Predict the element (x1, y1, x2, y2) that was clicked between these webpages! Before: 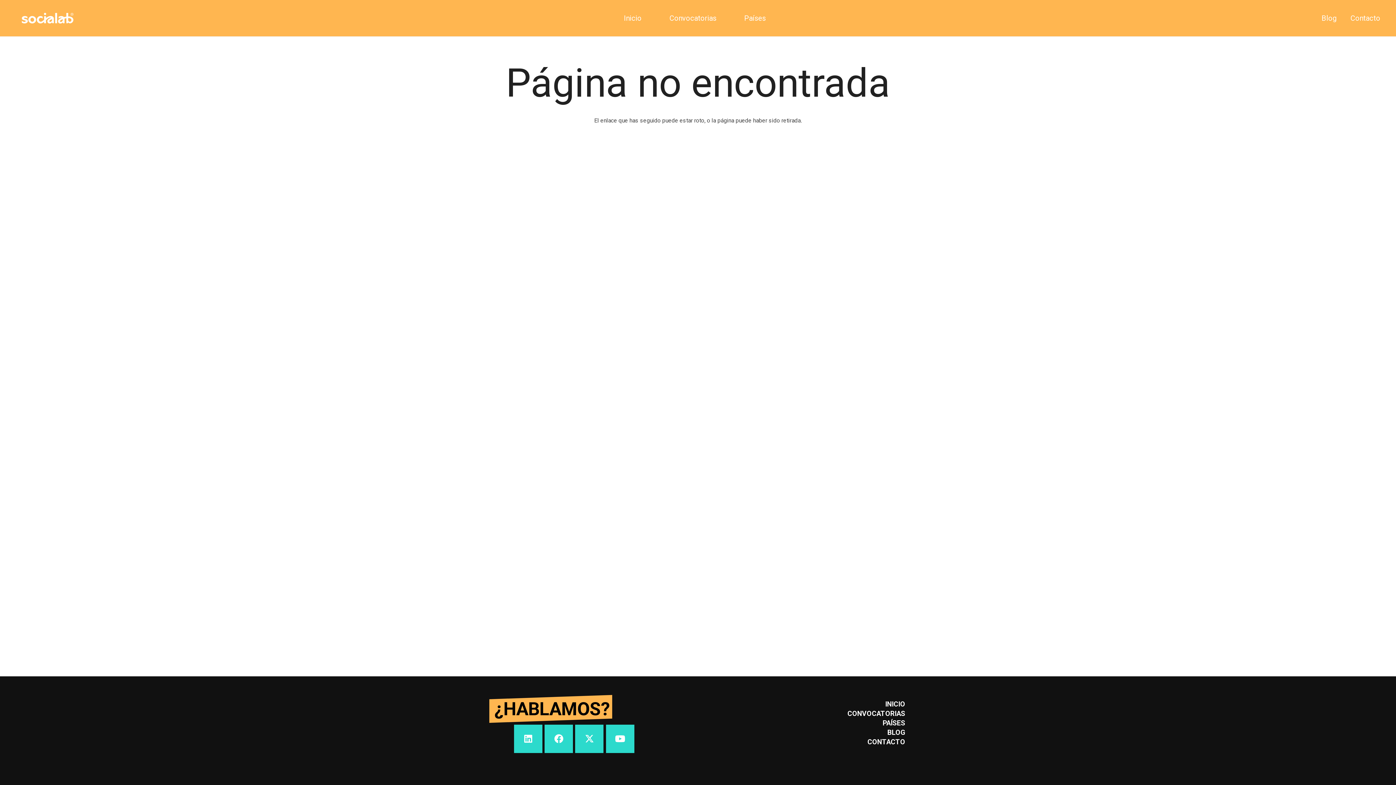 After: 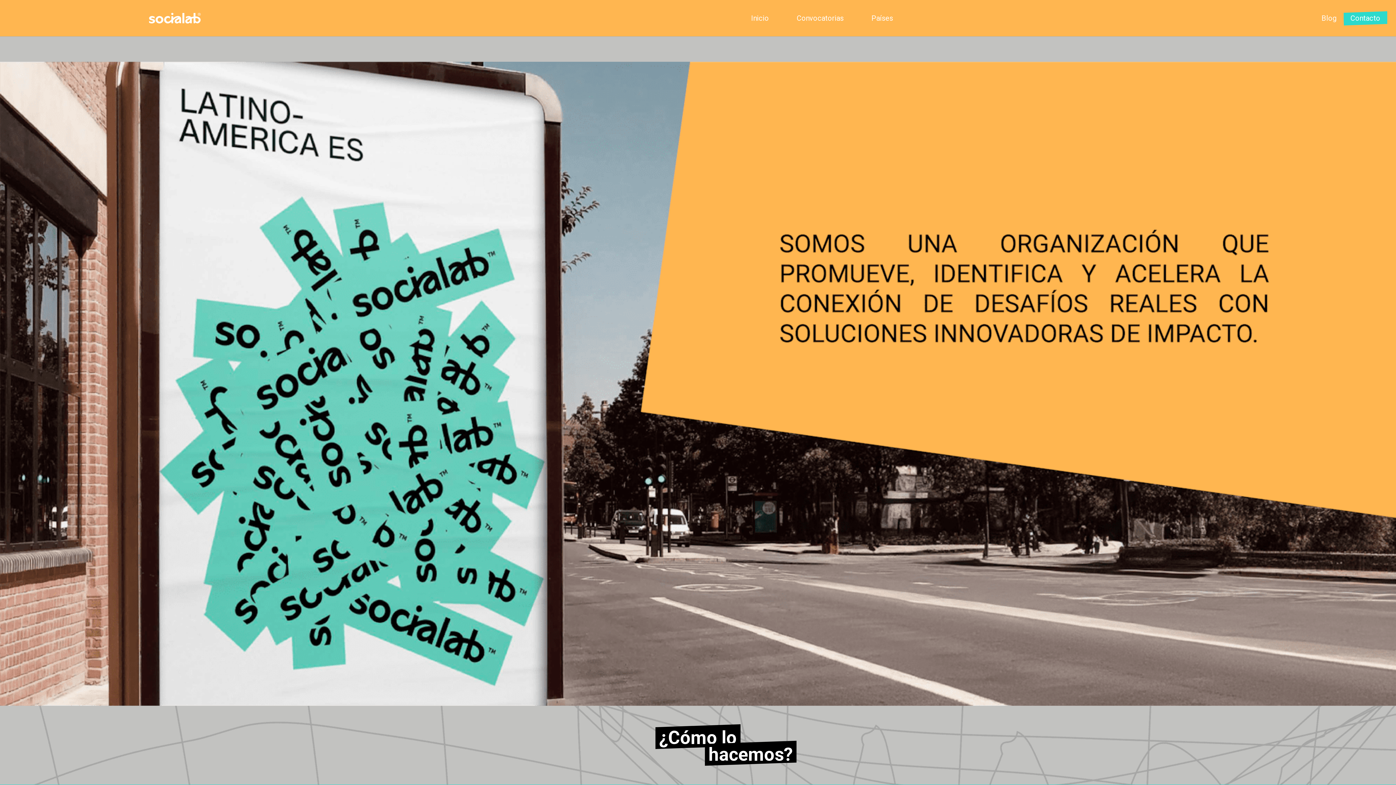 Action: label: SOCIALAB_logo bbox: (20, 12, 74, 23)